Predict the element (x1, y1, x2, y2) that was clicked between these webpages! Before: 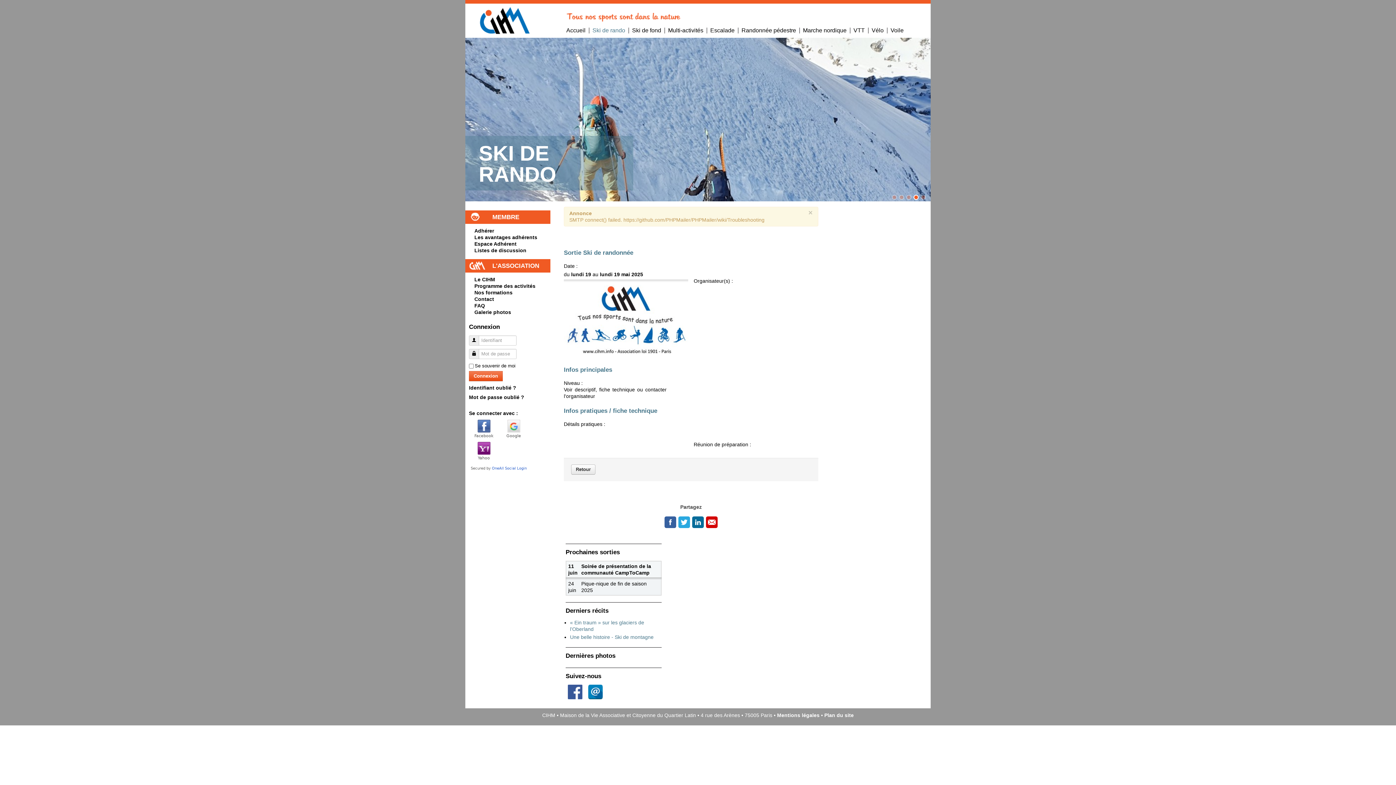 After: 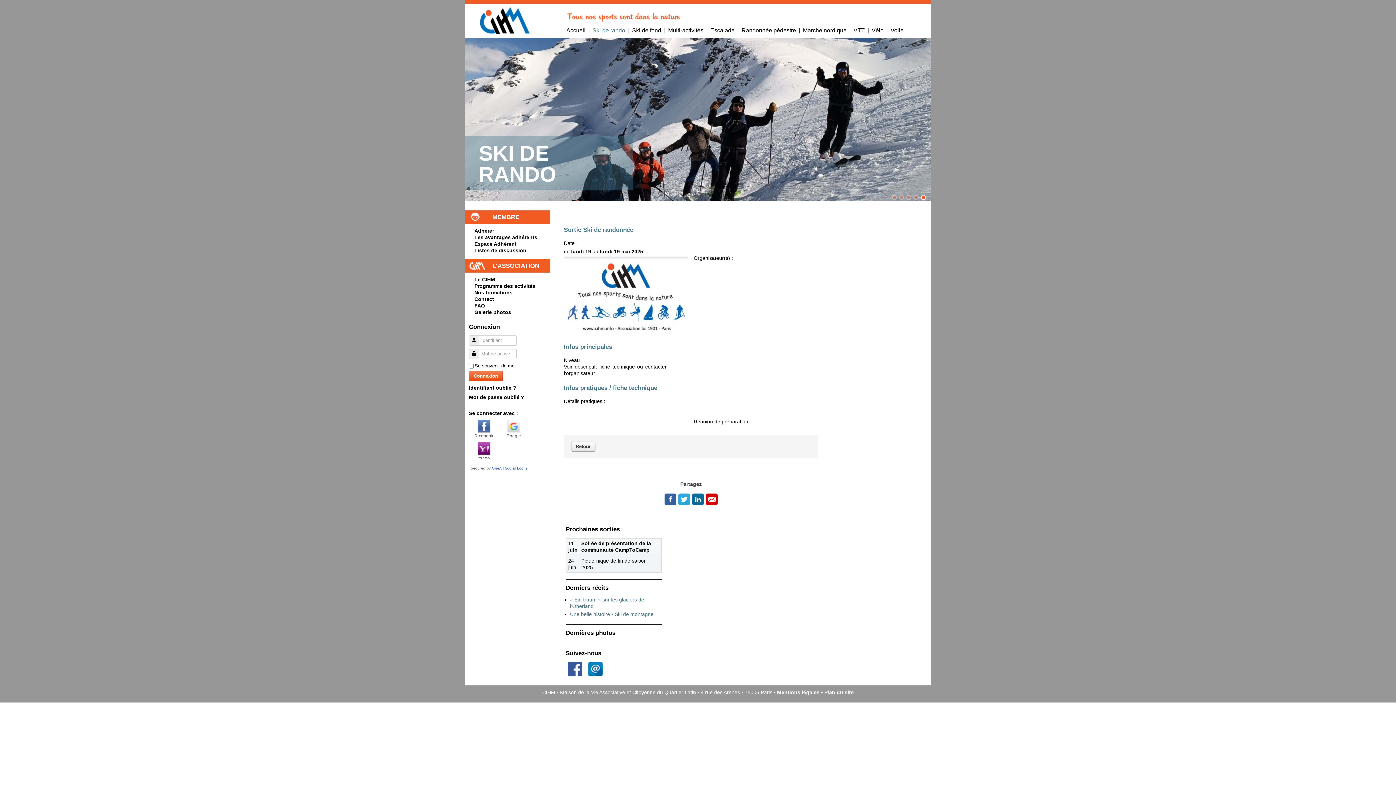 Action: bbox: (808, 209, 812, 216) label: ×